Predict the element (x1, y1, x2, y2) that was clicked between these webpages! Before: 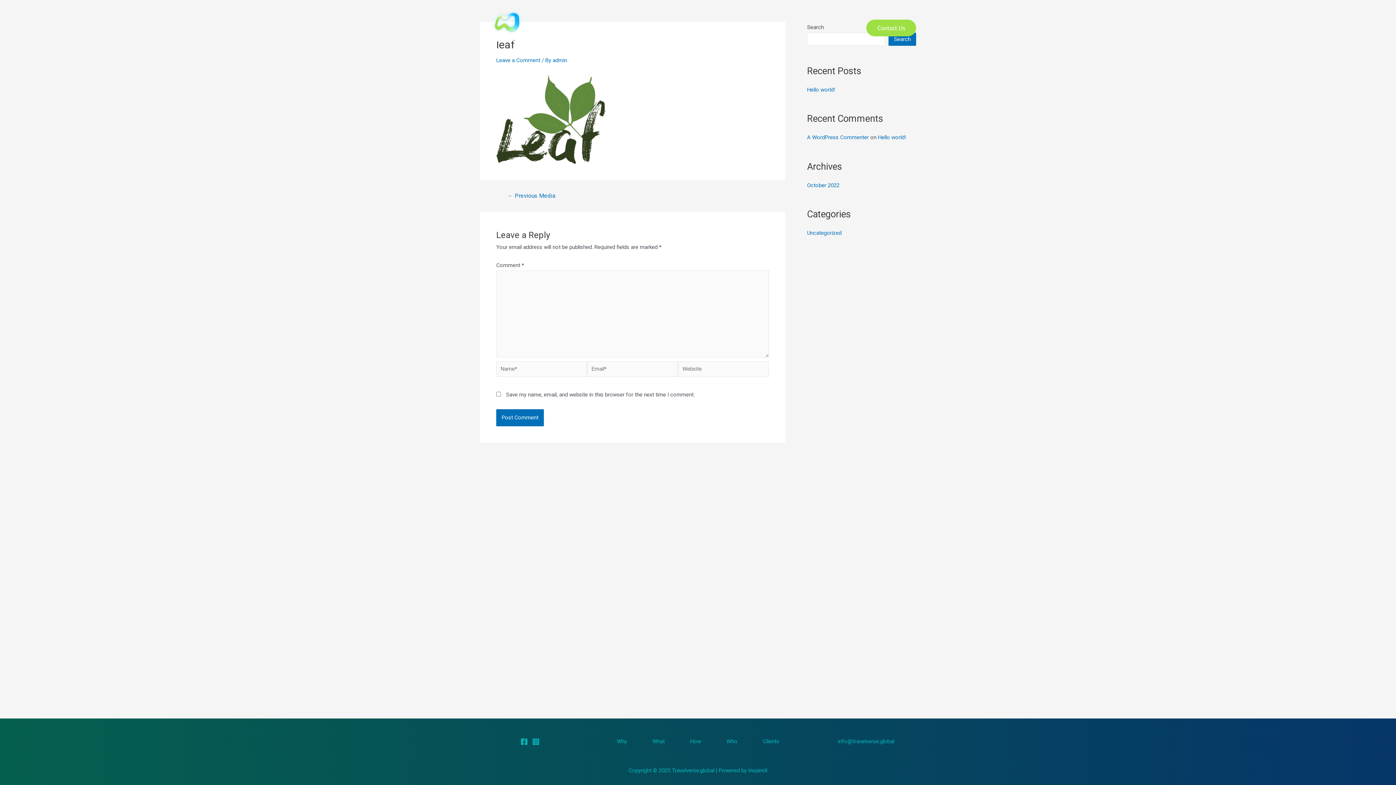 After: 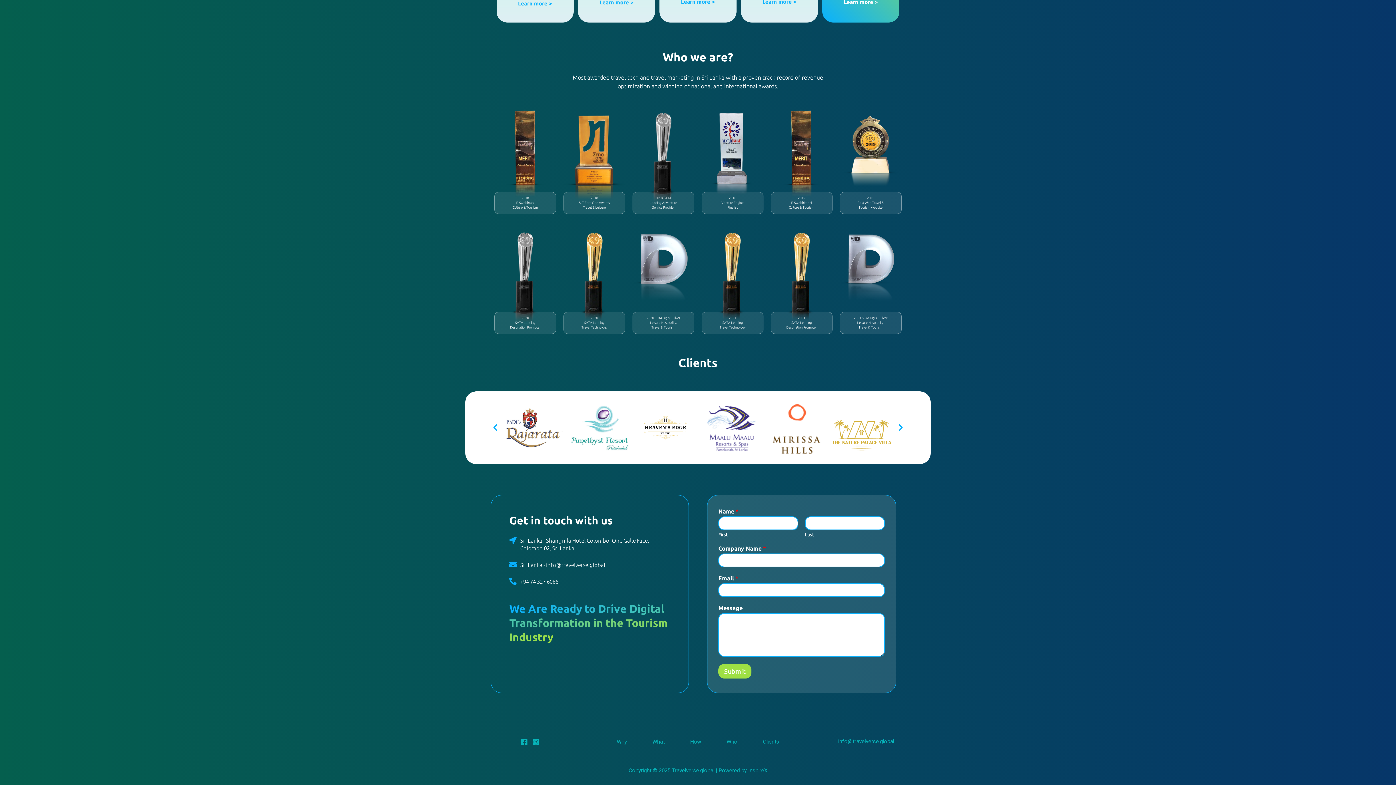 Action: bbox: (714, 737, 750, 747) label: Who